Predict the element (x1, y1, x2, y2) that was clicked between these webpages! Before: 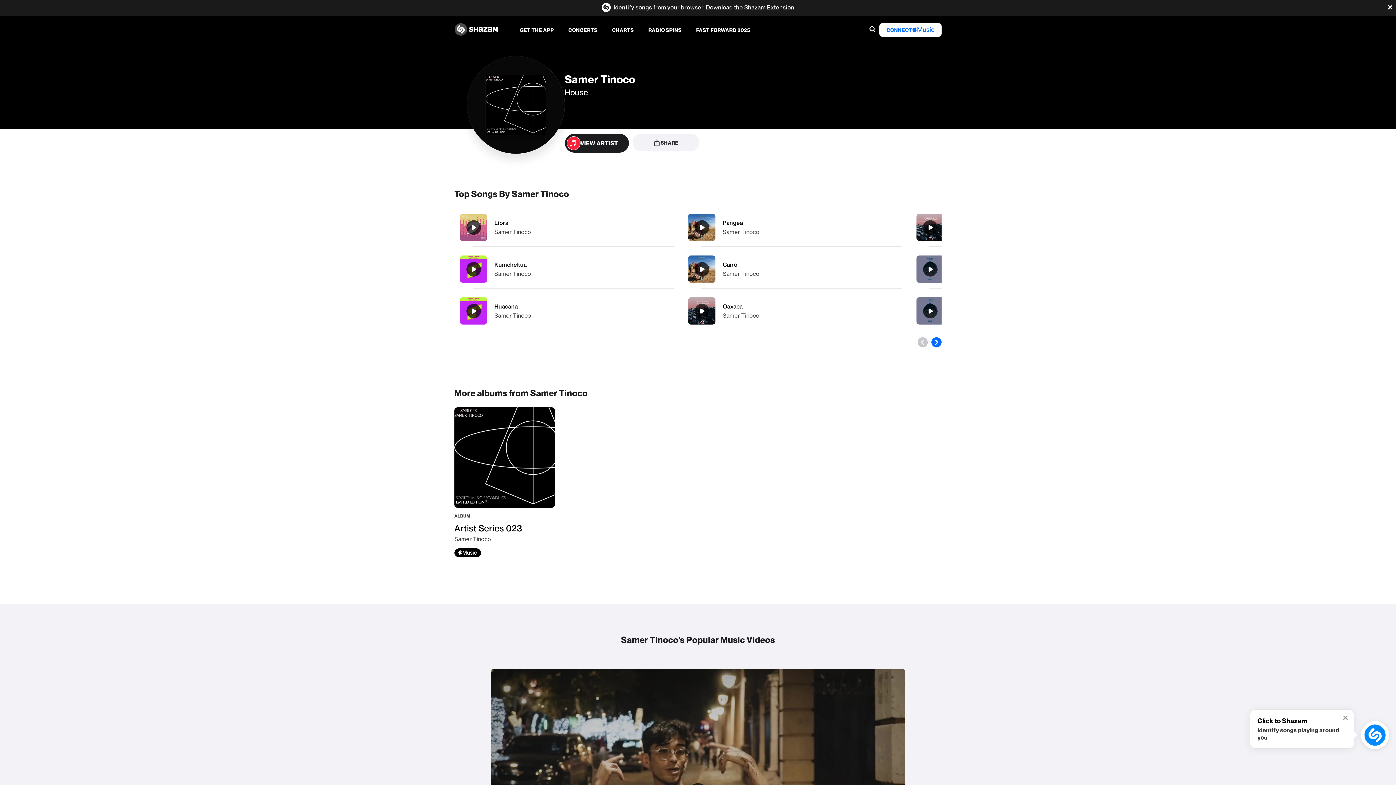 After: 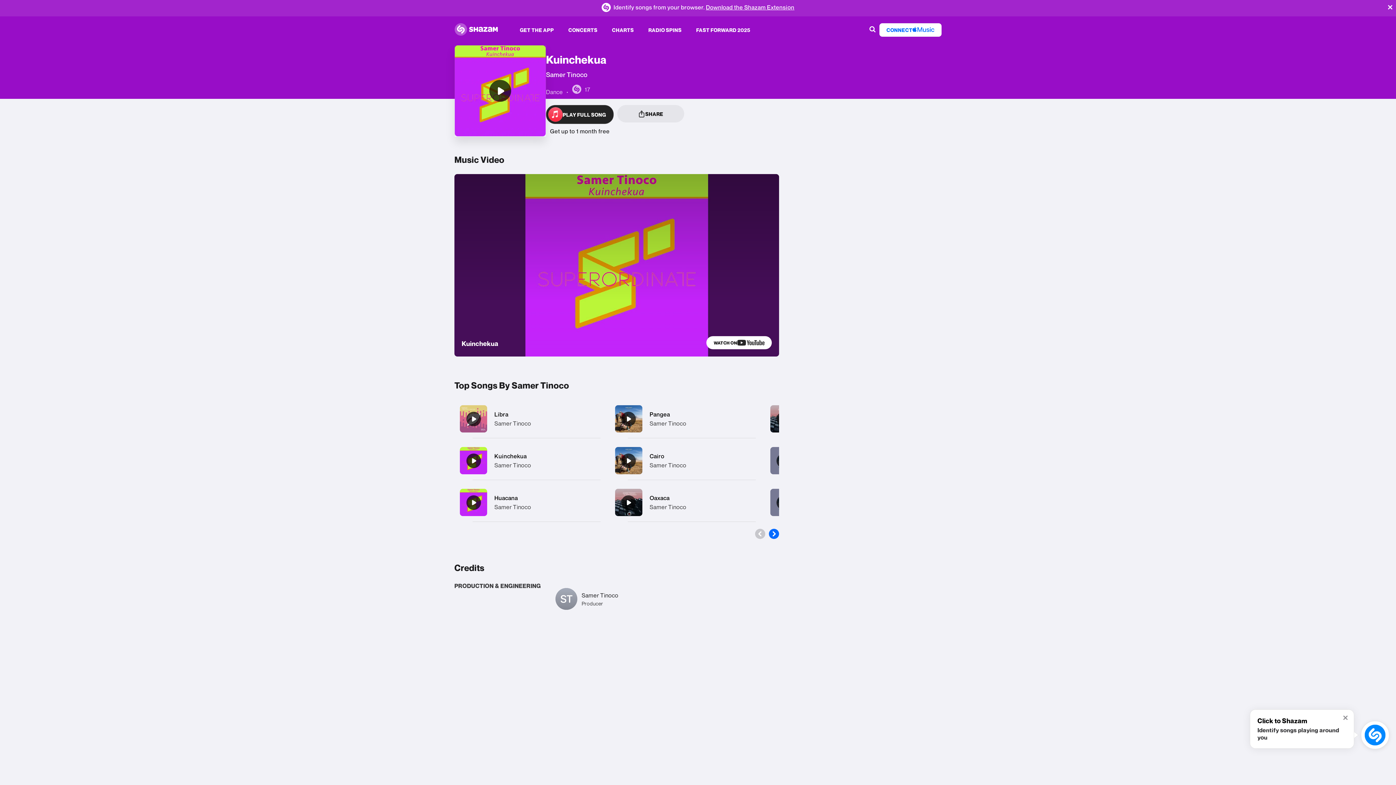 Action: bbox: (454, 250, 673, 288) label: Kuinchekua